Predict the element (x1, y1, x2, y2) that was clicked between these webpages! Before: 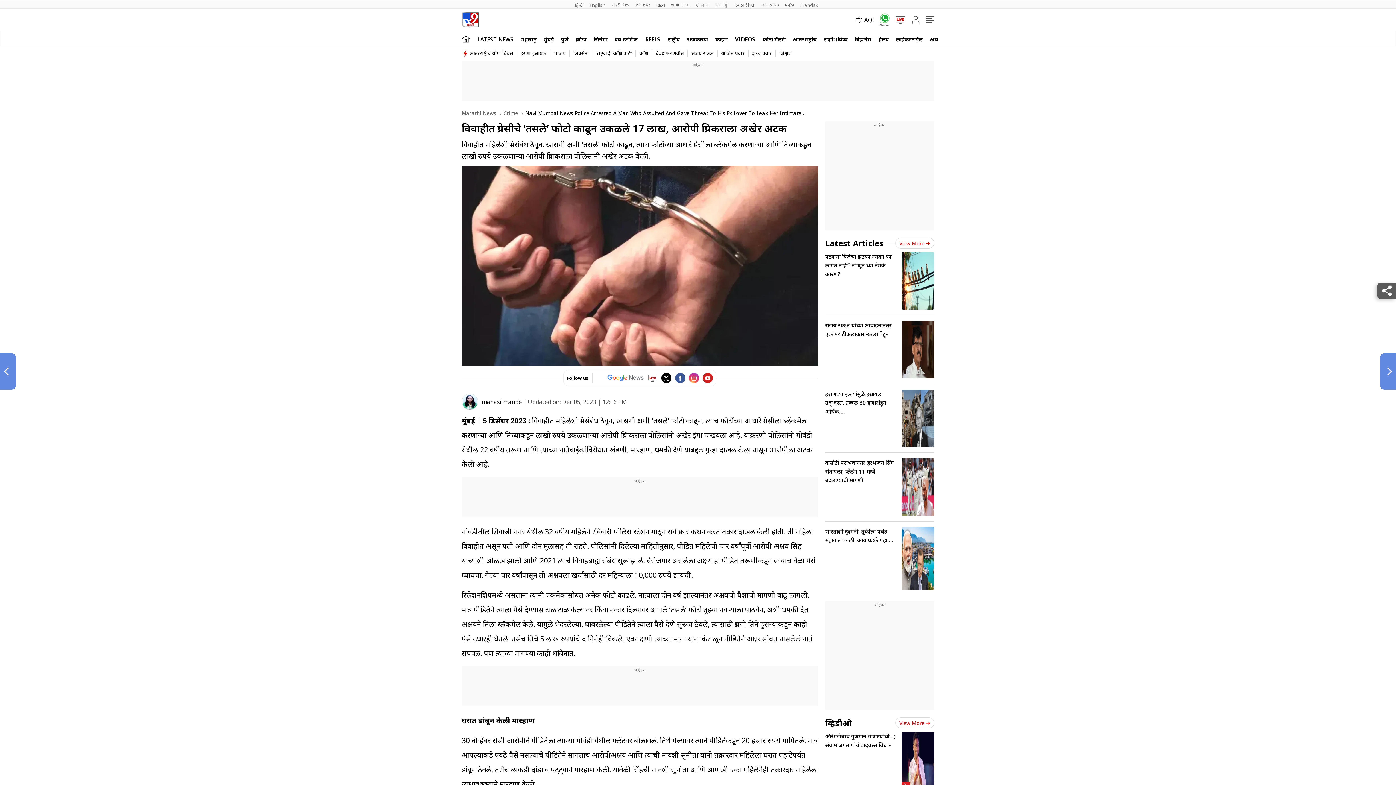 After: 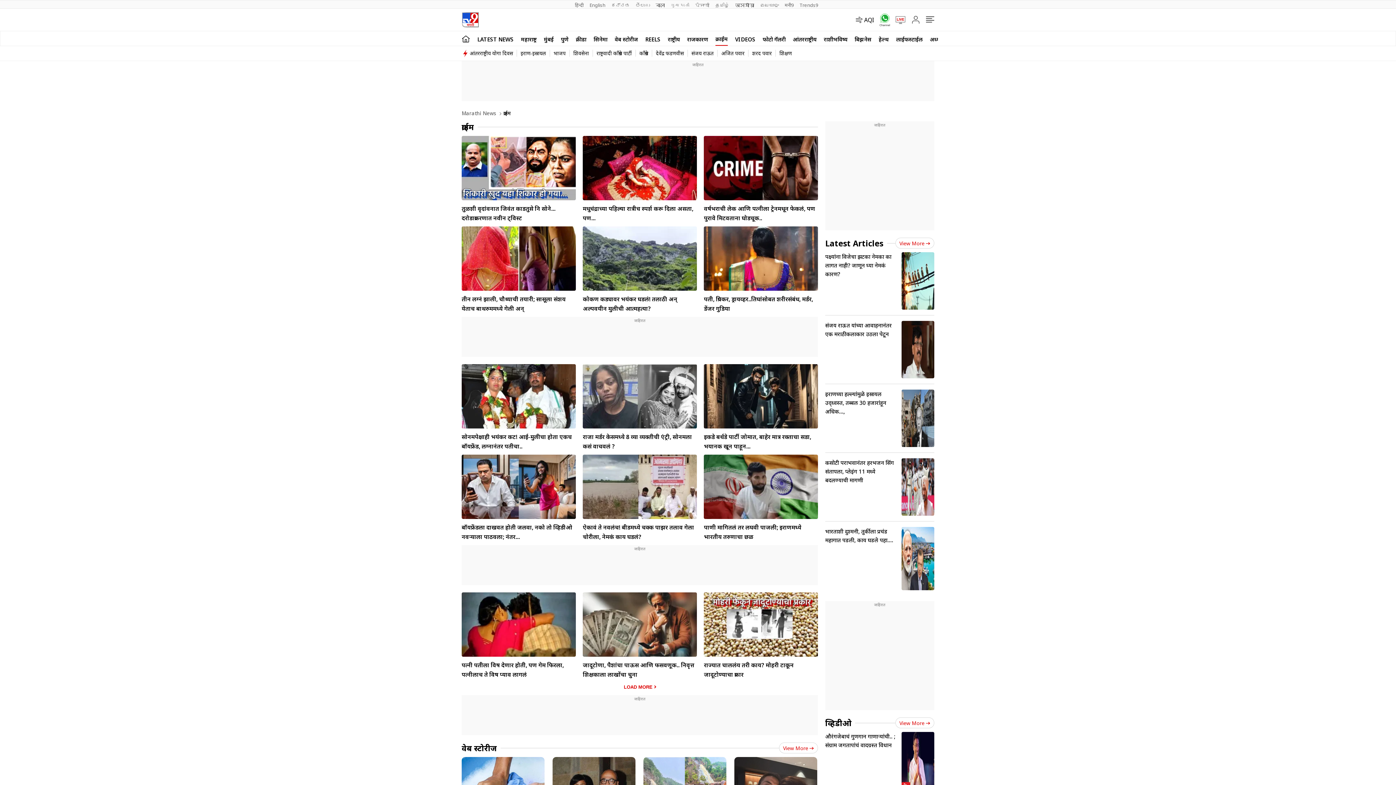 Action: label: क्राईम bbox: (715, 31, 728, 45)